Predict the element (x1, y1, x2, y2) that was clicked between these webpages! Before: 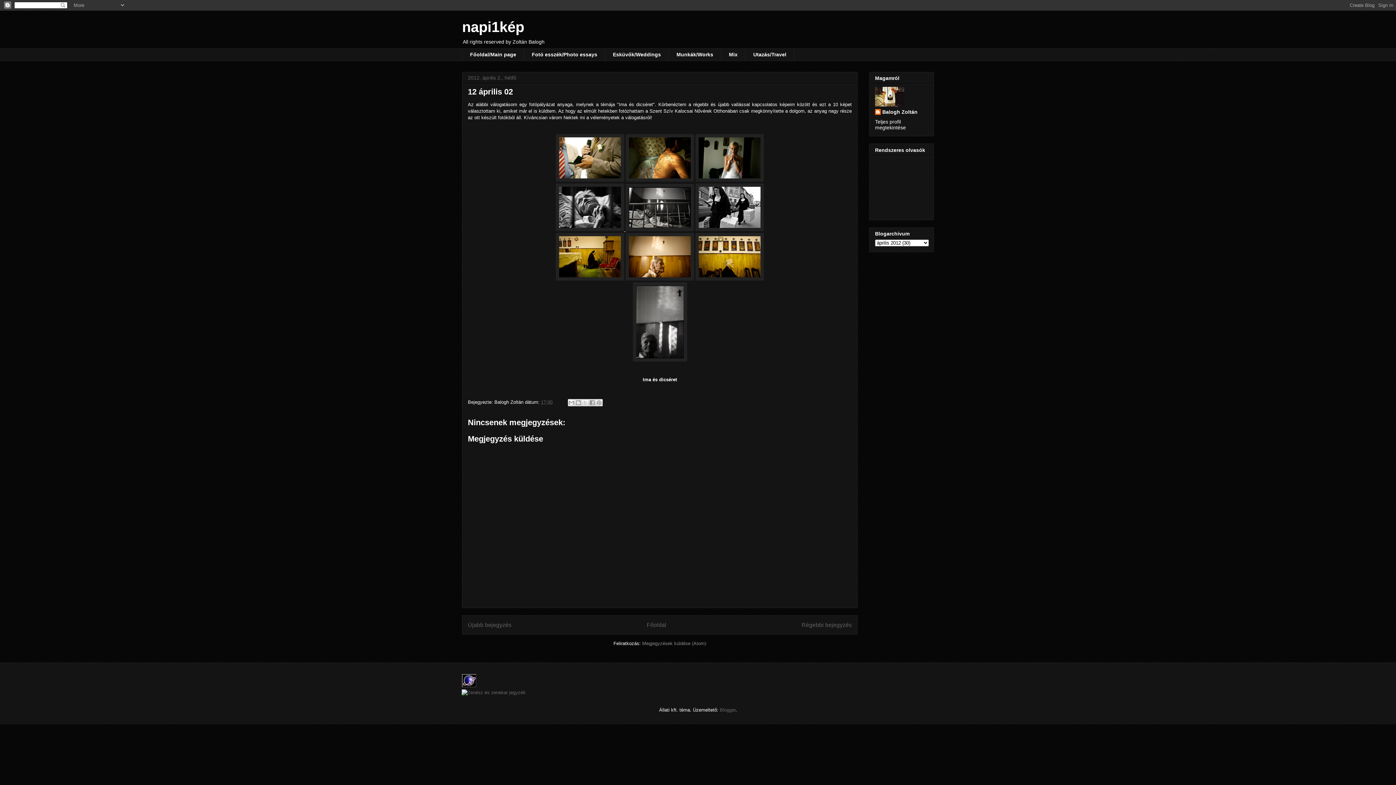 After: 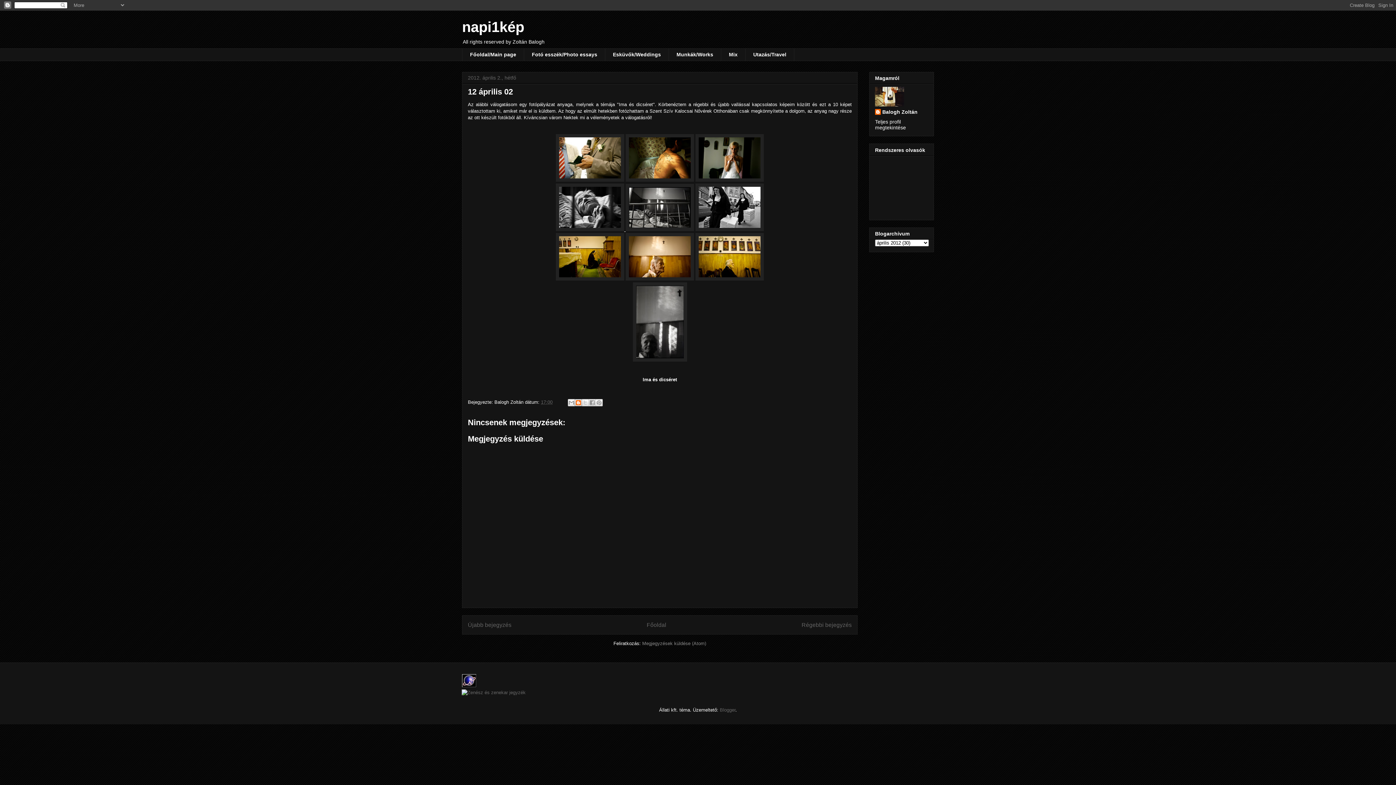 Action: label: BlogThis! bbox: (574, 399, 582, 406)